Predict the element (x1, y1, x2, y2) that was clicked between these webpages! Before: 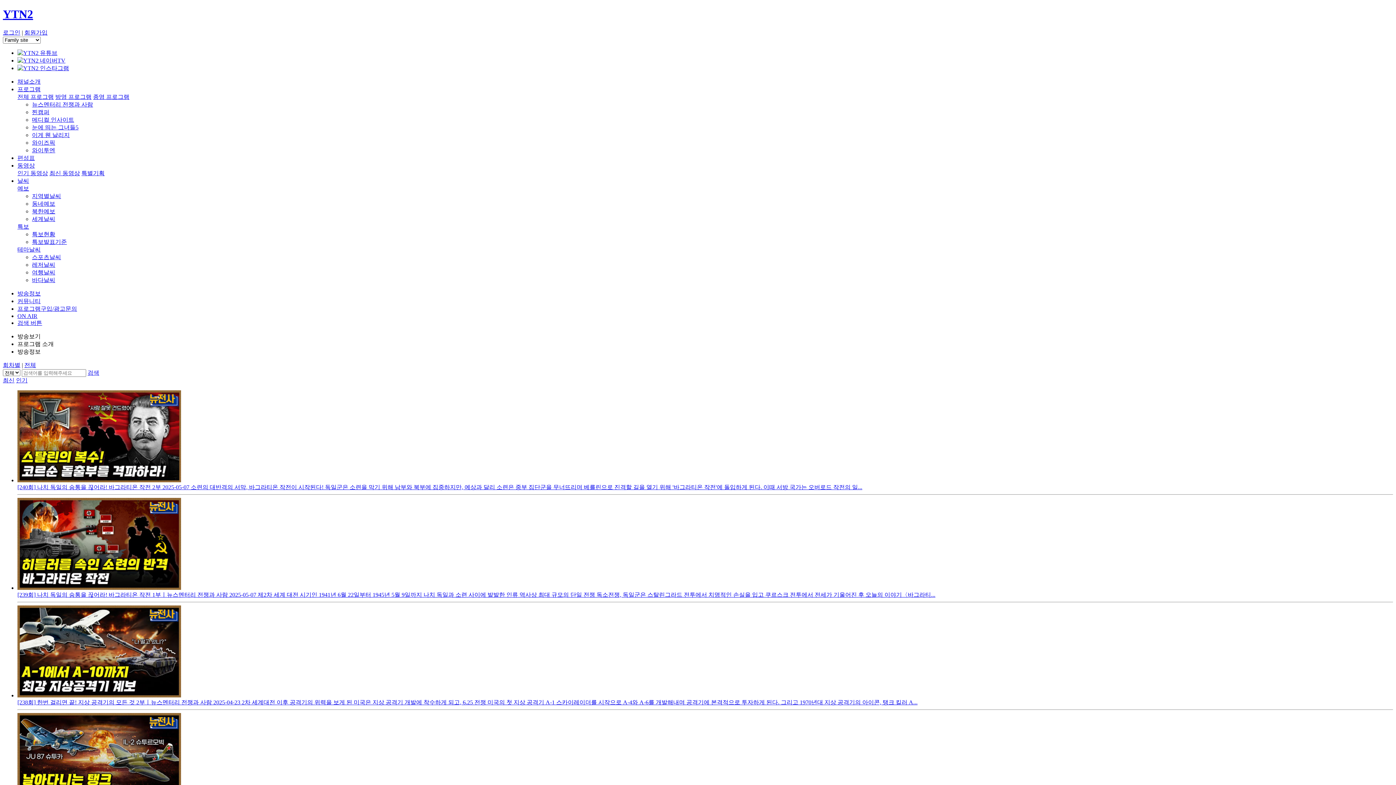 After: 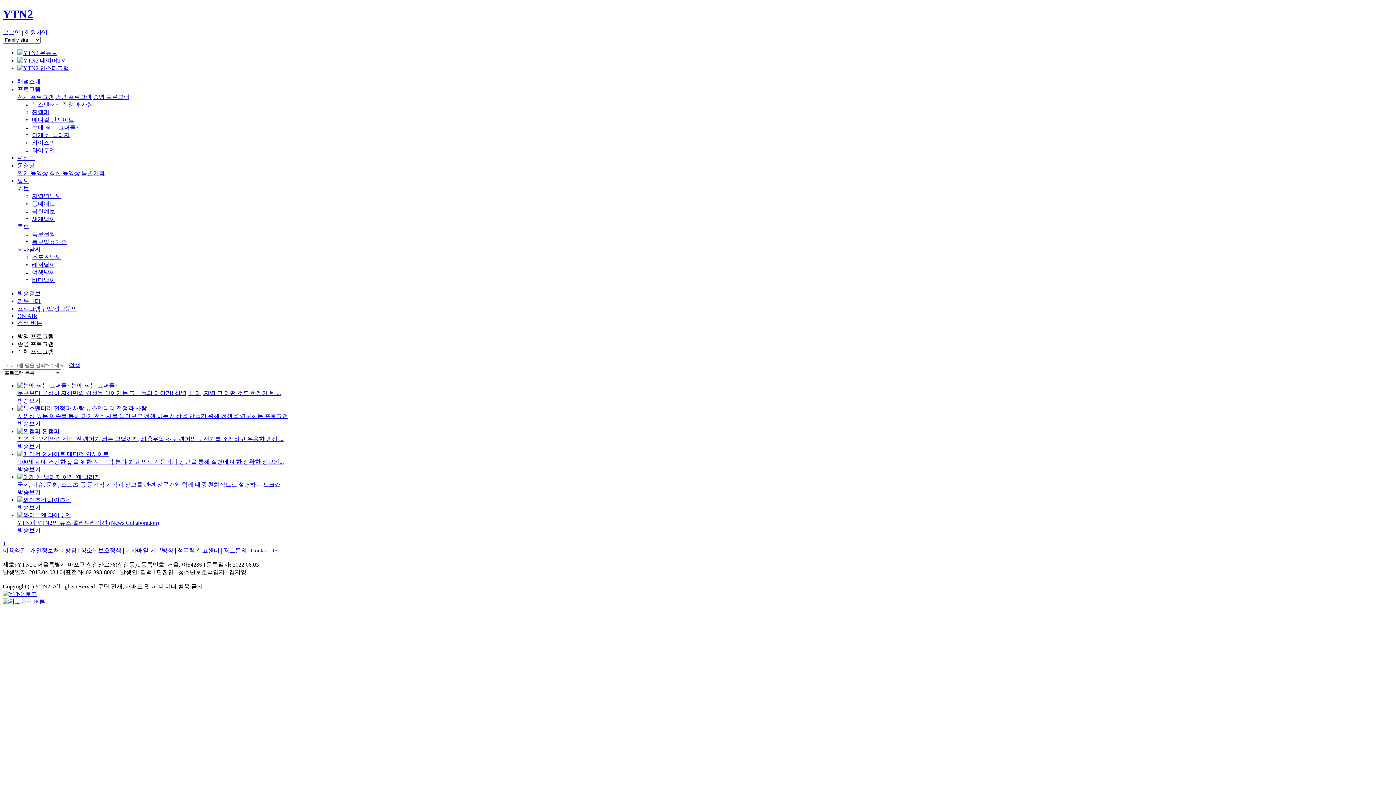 Action: bbox: (17, 86, 40, 92) label: 프로그램